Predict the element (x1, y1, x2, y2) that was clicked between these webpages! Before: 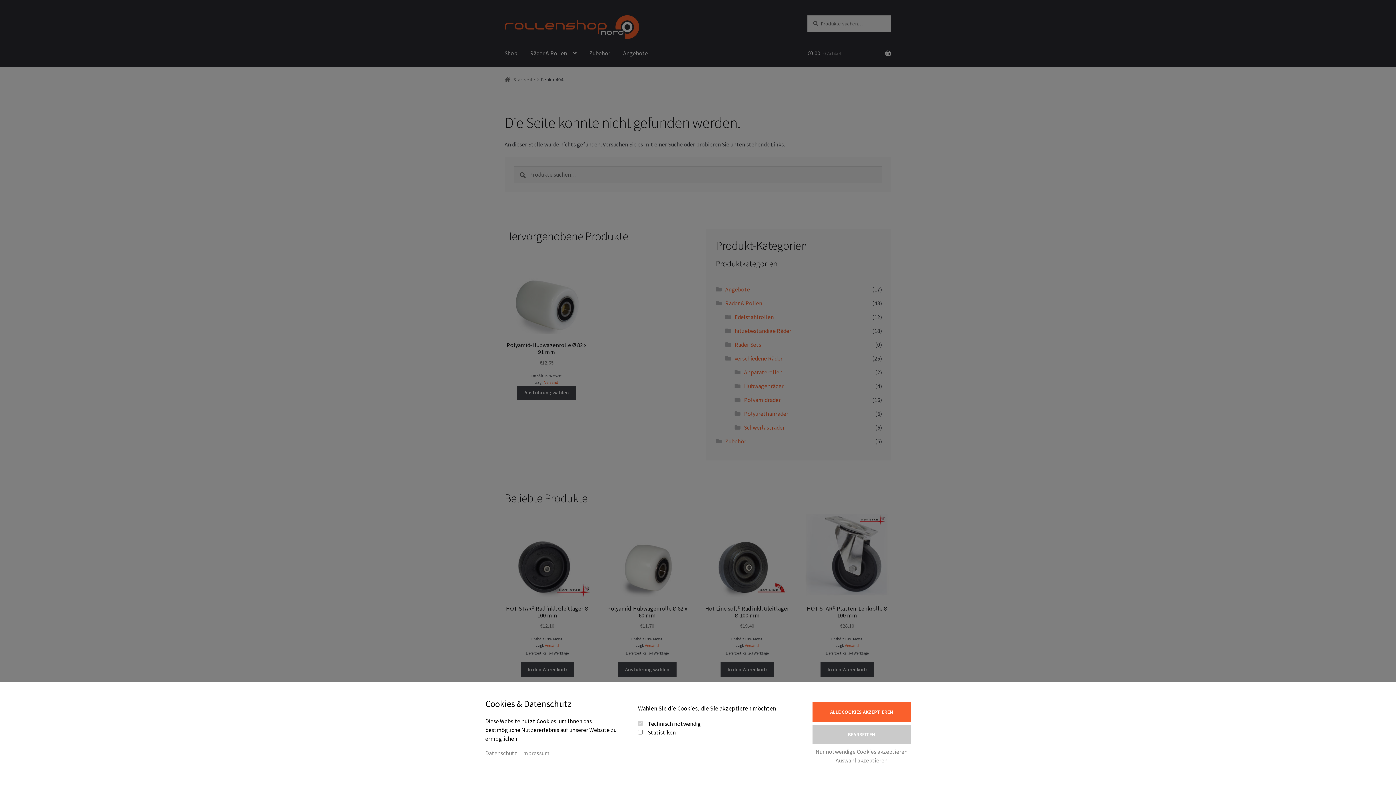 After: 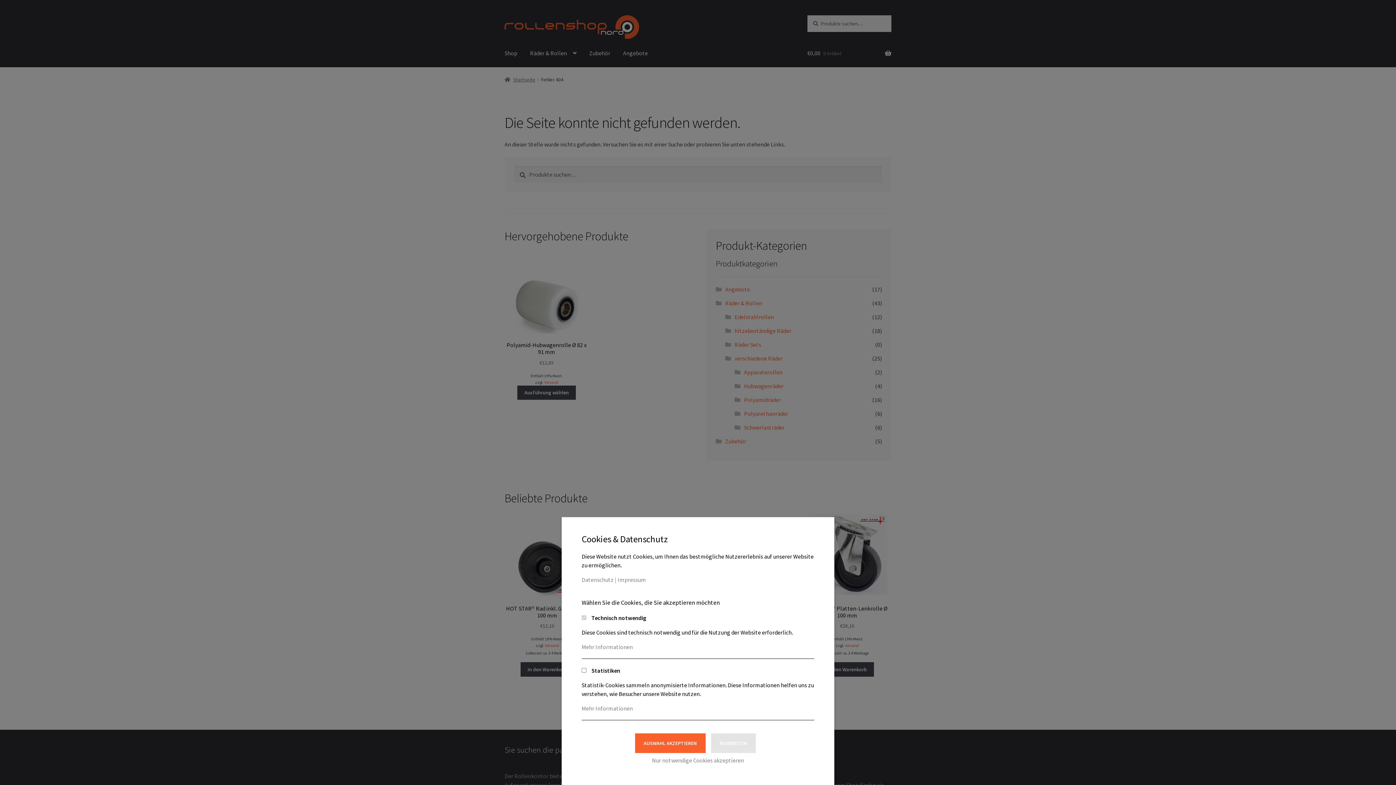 Action: bbox: (812, 725, 910, 744) label: BEARBEITEN